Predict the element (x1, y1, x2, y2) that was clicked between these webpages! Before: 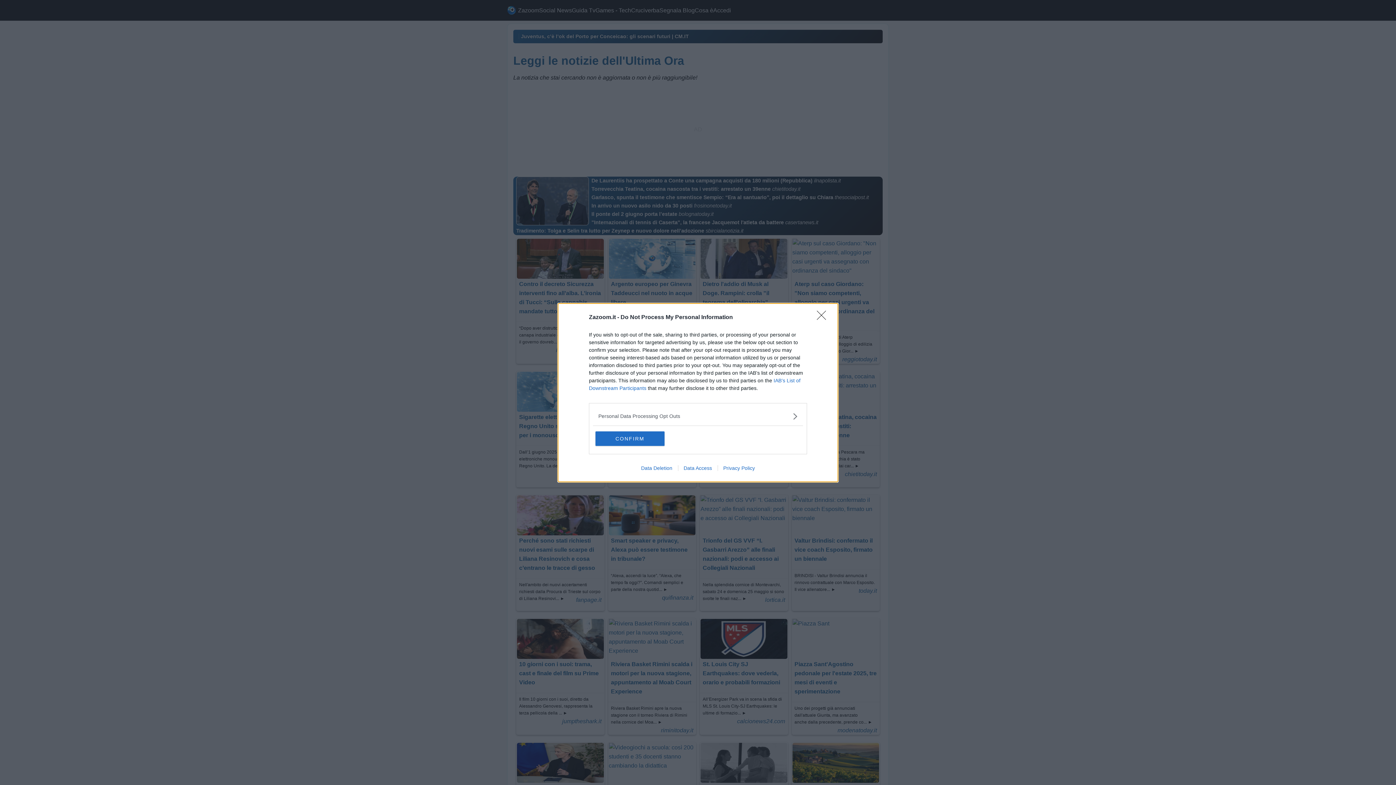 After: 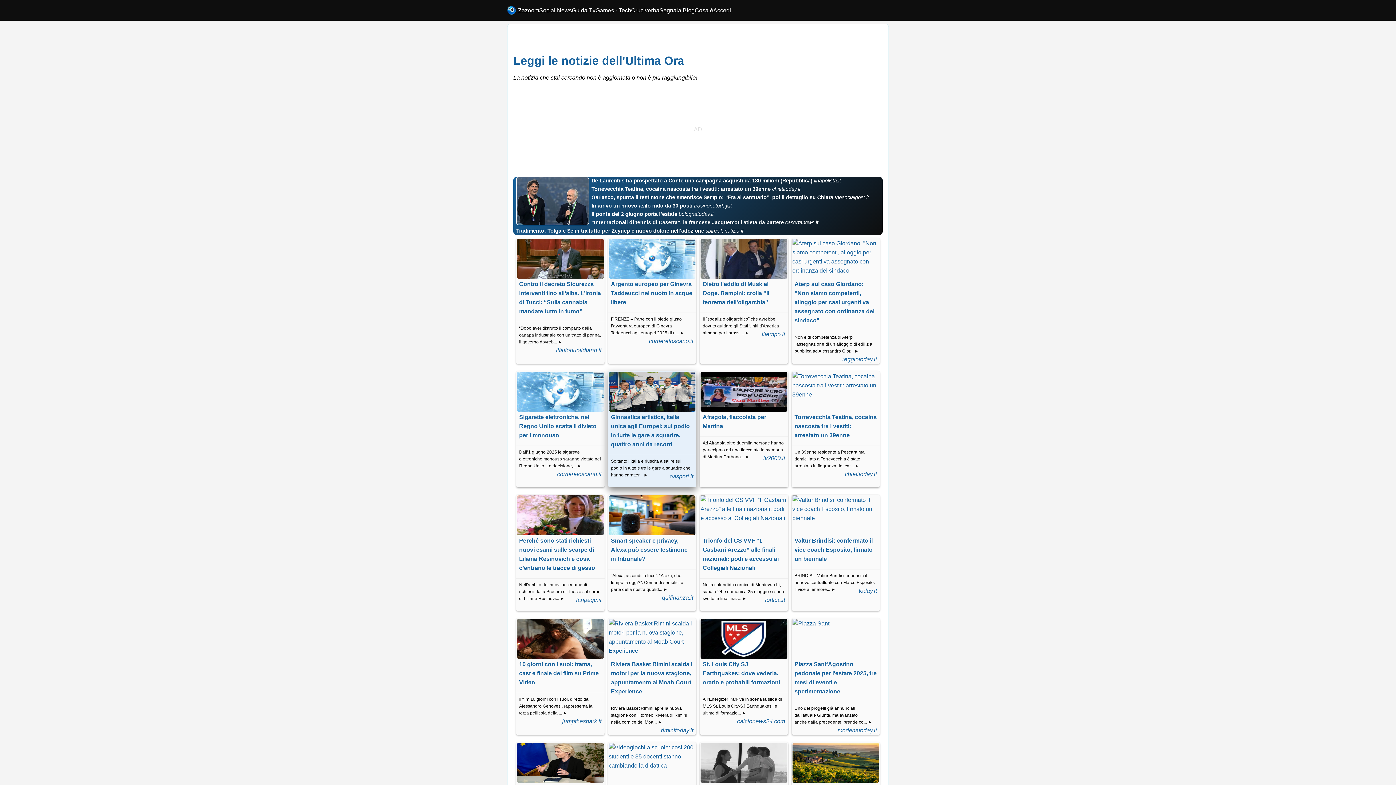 Action: bbox: (595, 431, 664, 446) label: CONFIRM